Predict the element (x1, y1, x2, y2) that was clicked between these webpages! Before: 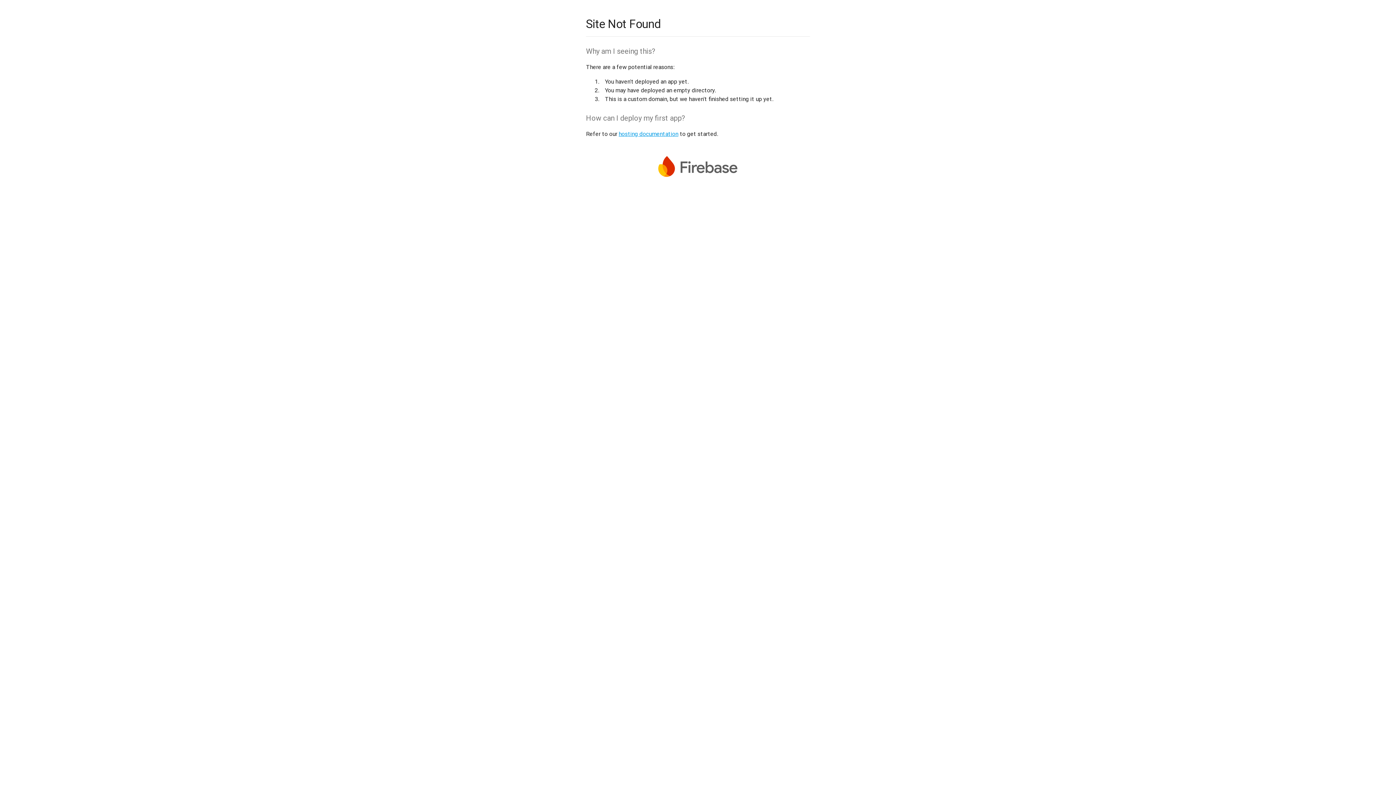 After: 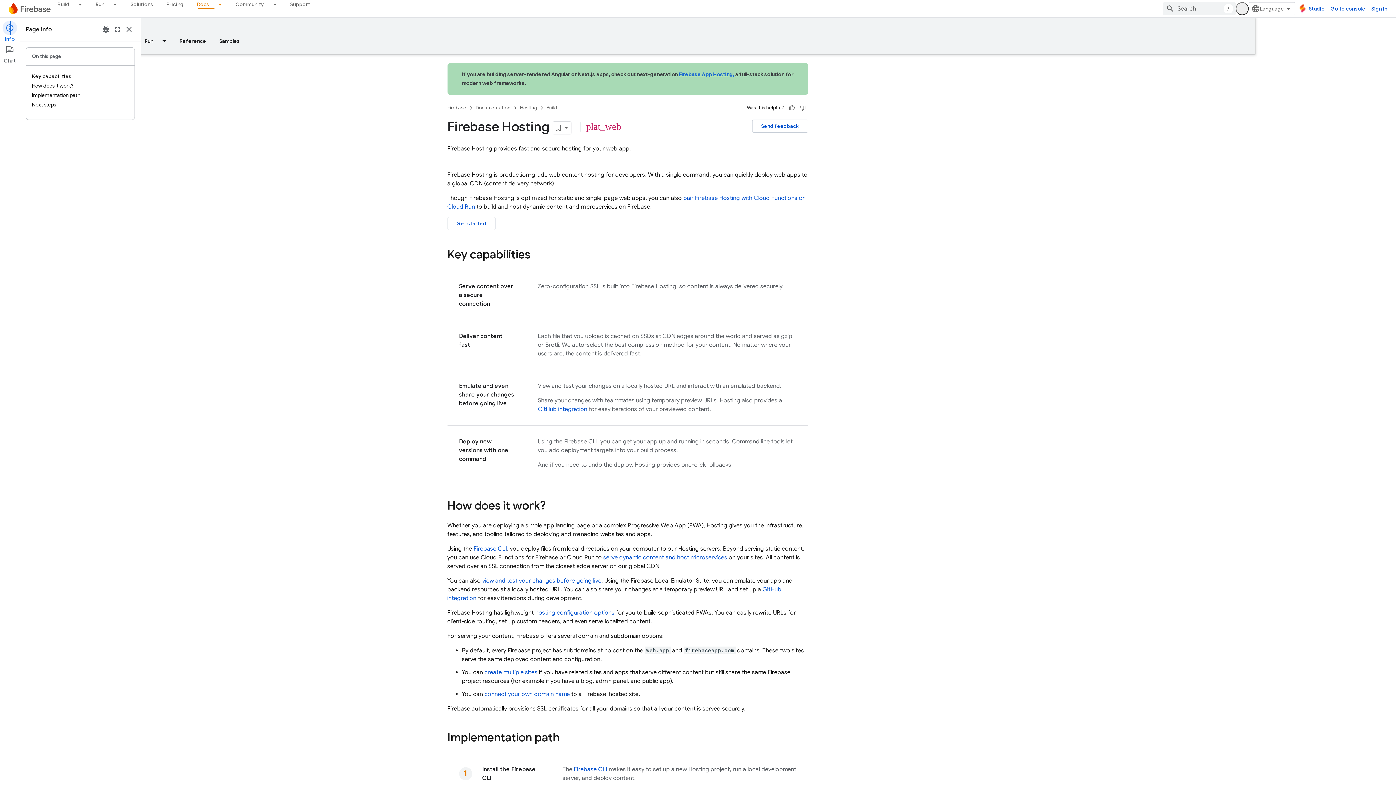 Action: label: hosting documentation bbox: (618, 130, 678, 137)